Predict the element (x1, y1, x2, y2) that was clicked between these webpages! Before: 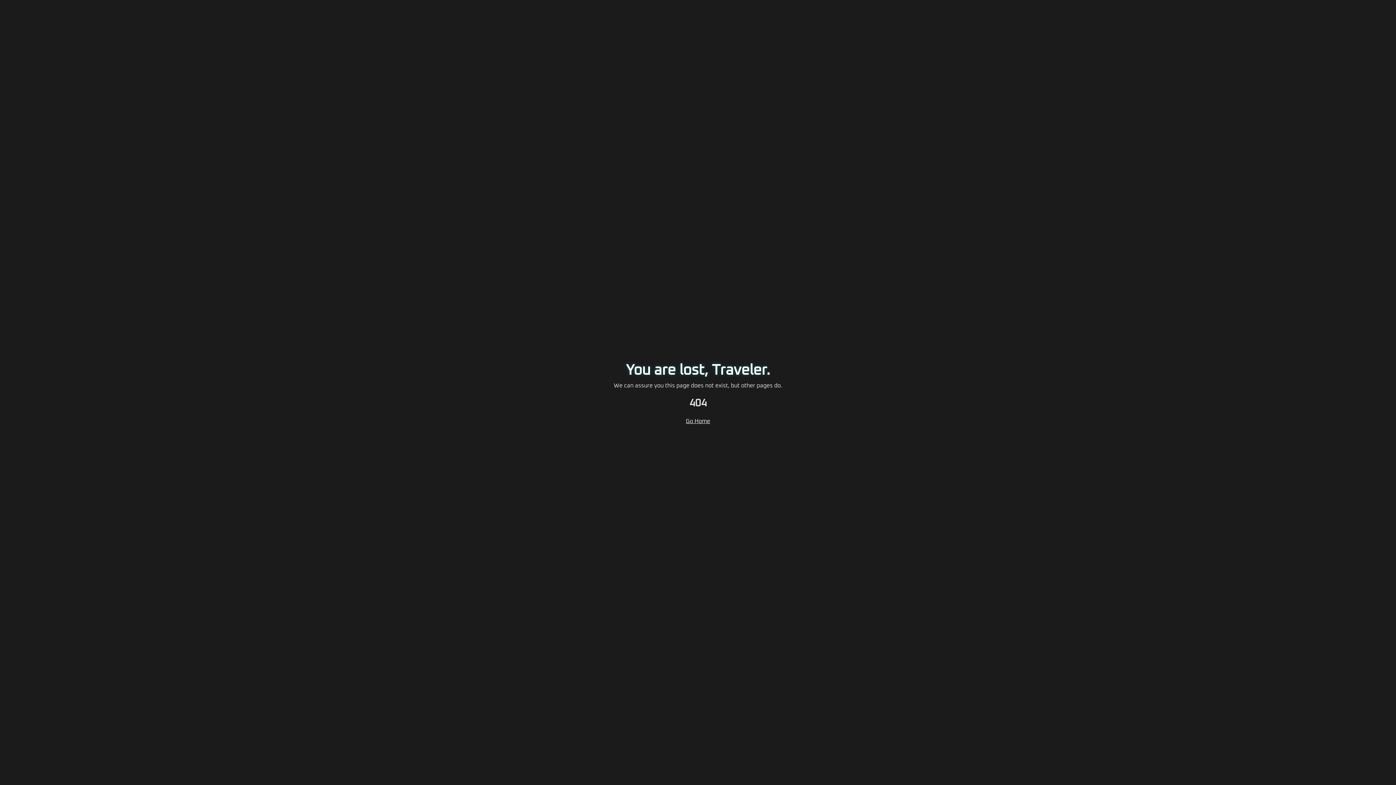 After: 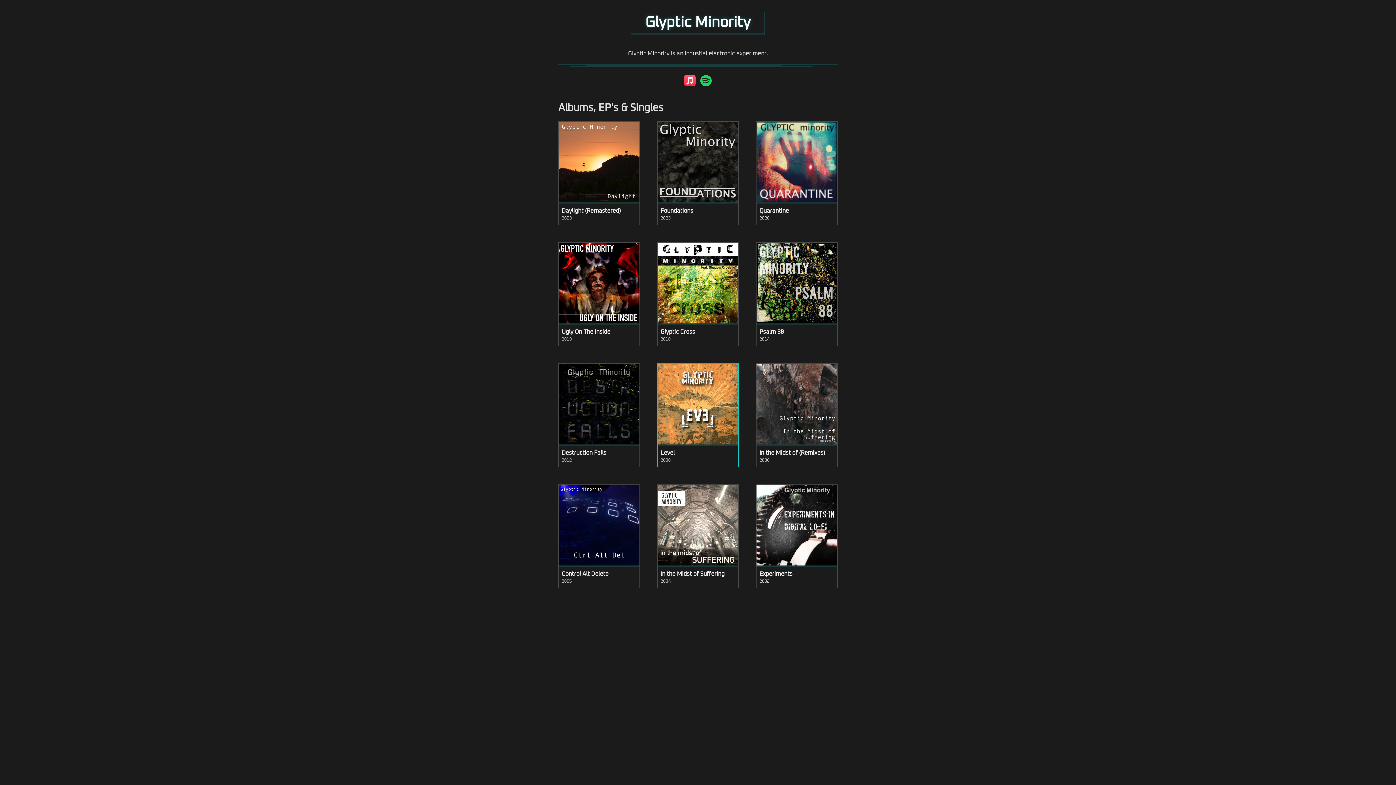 Action: bbox: (686, 418, 710, 424) label: Go Home